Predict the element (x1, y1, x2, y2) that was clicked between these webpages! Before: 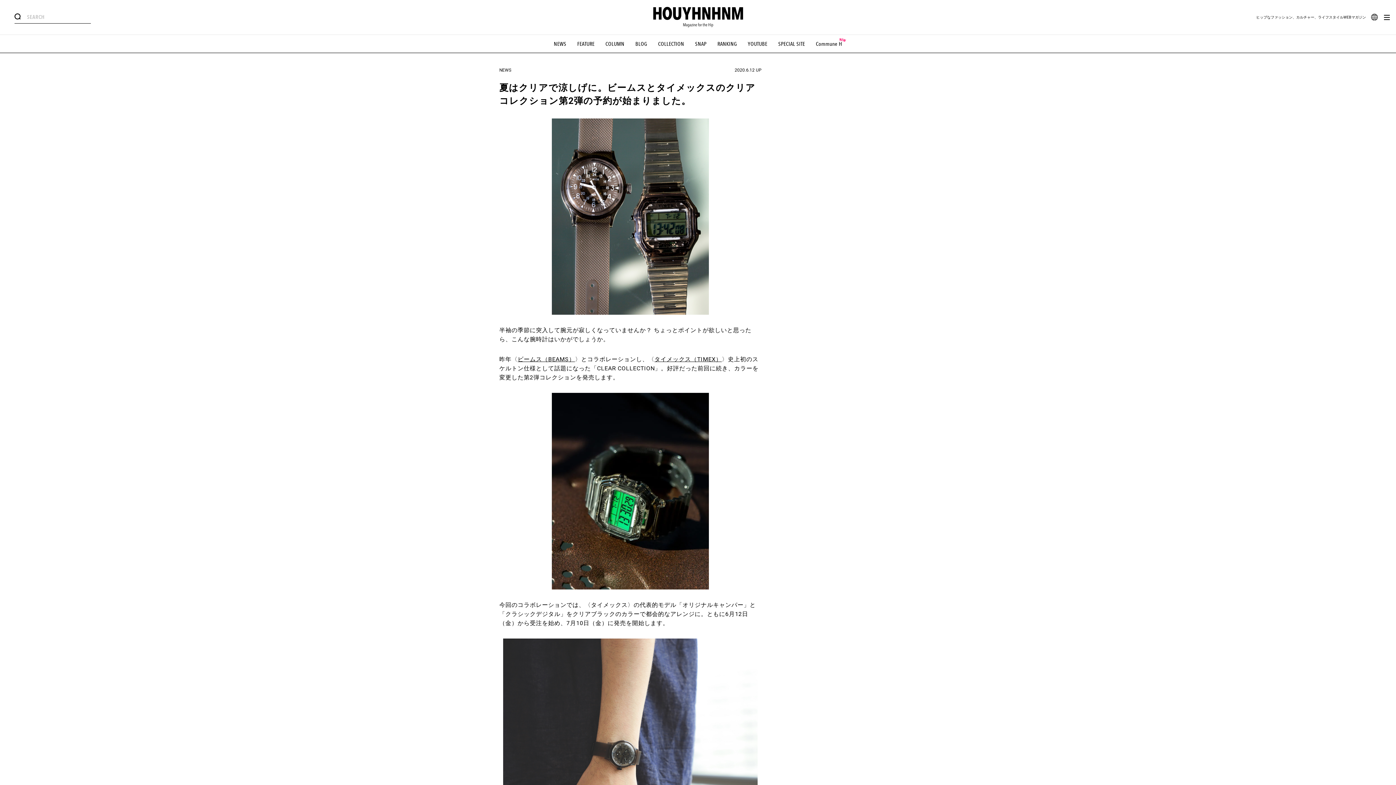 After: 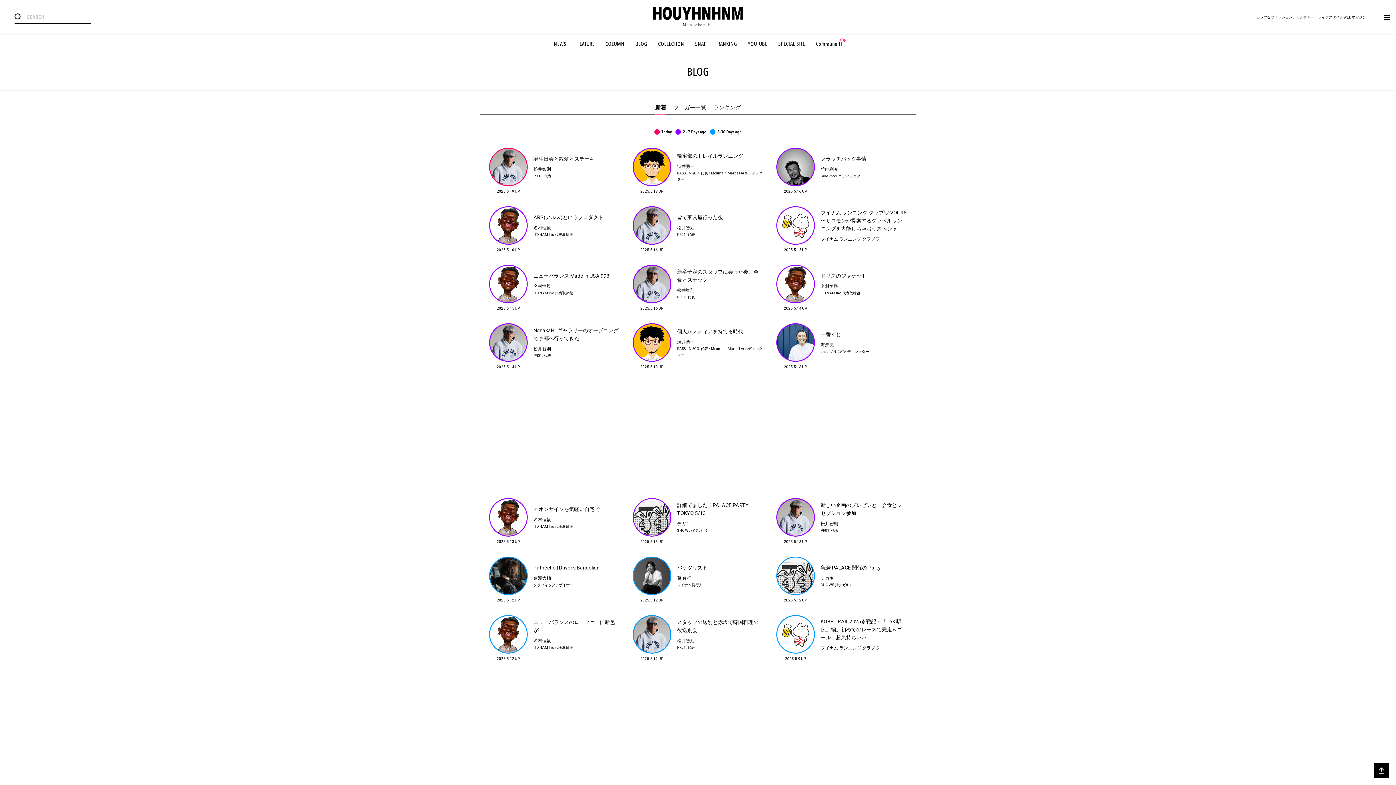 Action: label: BLOG bbox: (635, 40, 647, 47)